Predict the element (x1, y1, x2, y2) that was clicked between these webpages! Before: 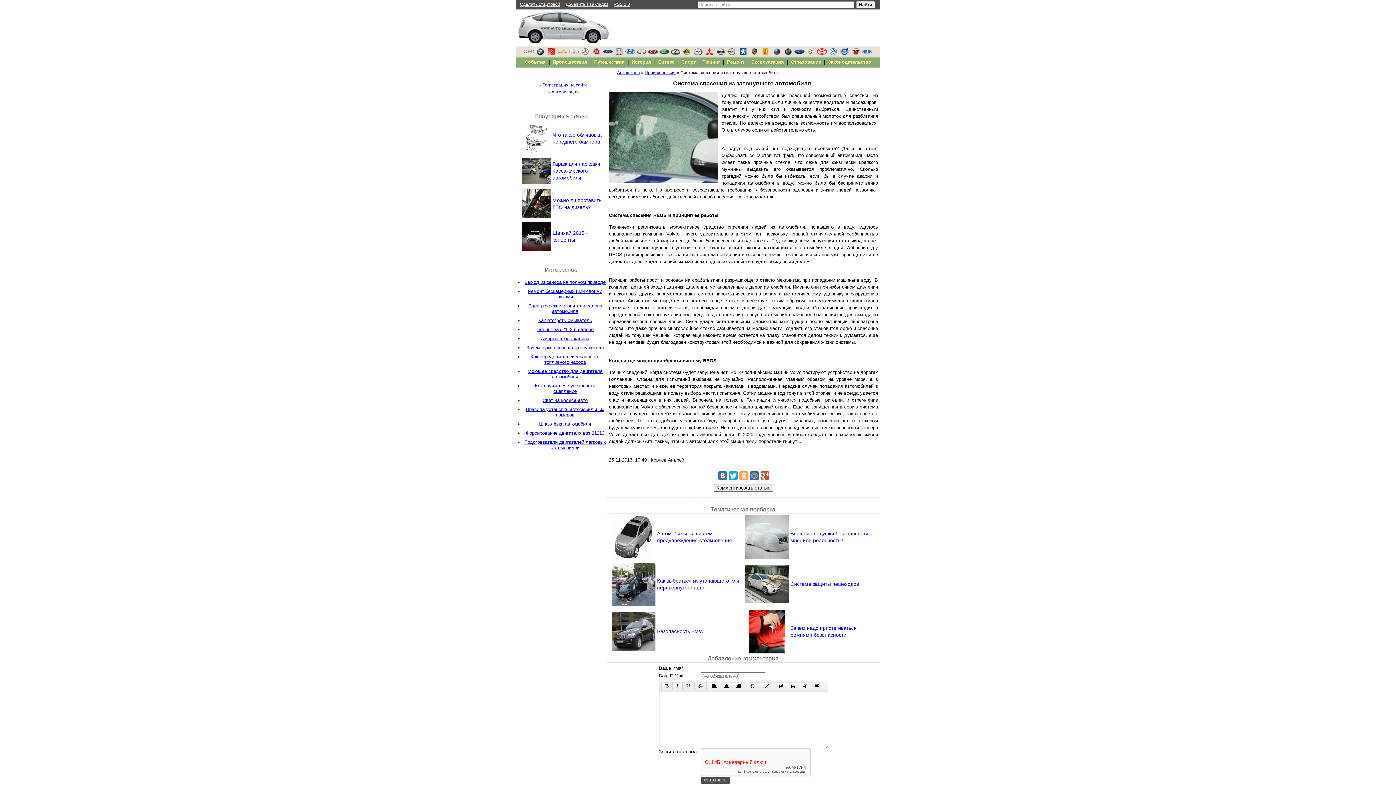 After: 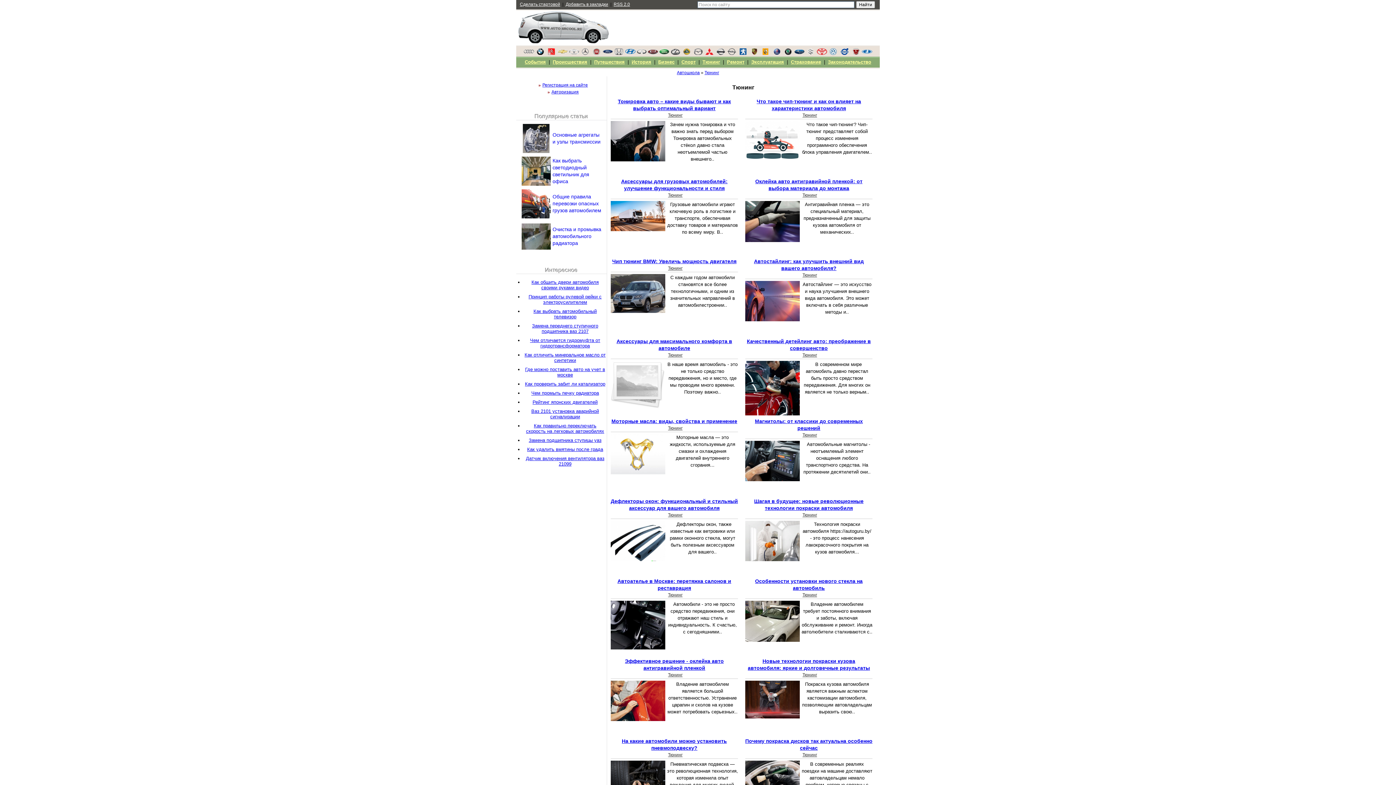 Action: bbox: (702, 59, 720, 64) label: Тюнинг